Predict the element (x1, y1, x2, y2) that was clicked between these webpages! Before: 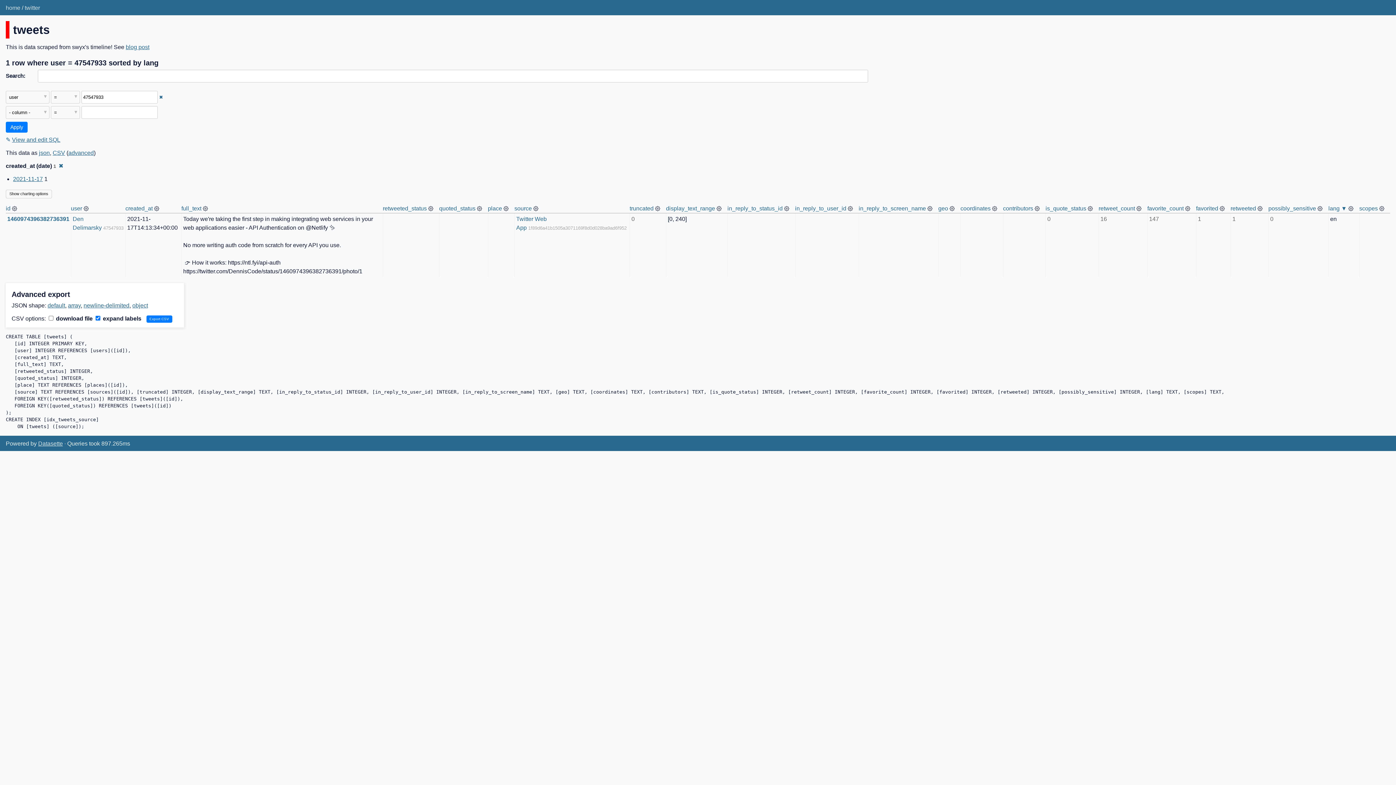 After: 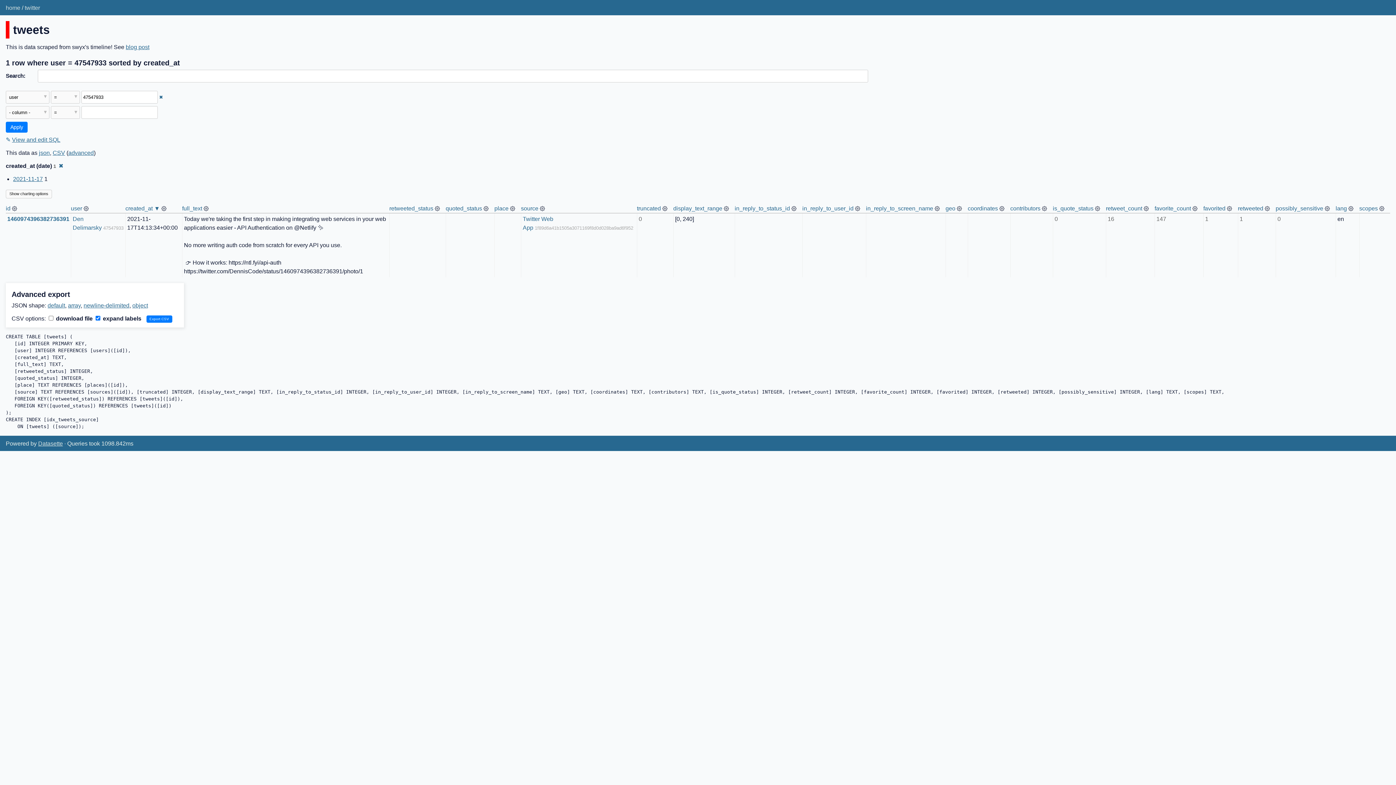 Action: label: created_at bbox: (125, 205, 152, 211)